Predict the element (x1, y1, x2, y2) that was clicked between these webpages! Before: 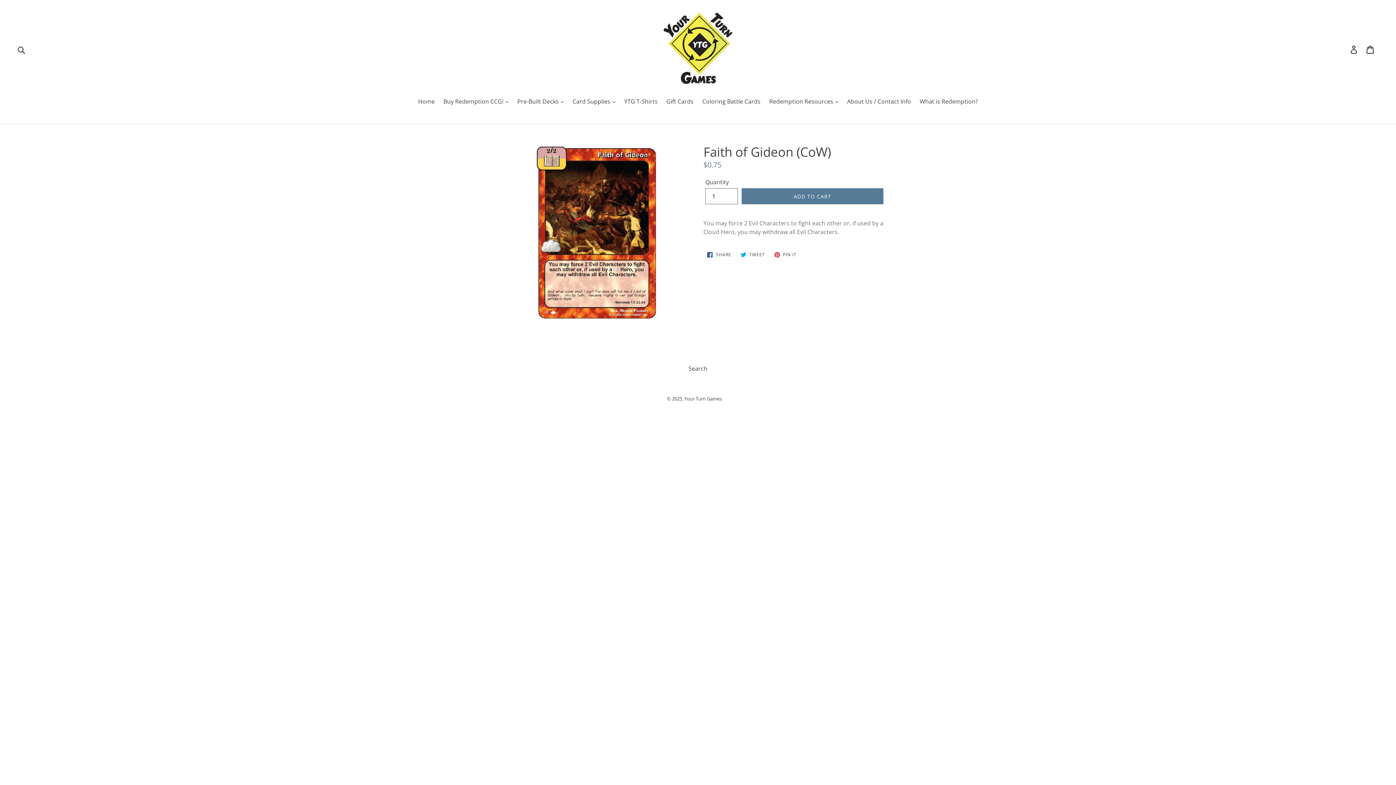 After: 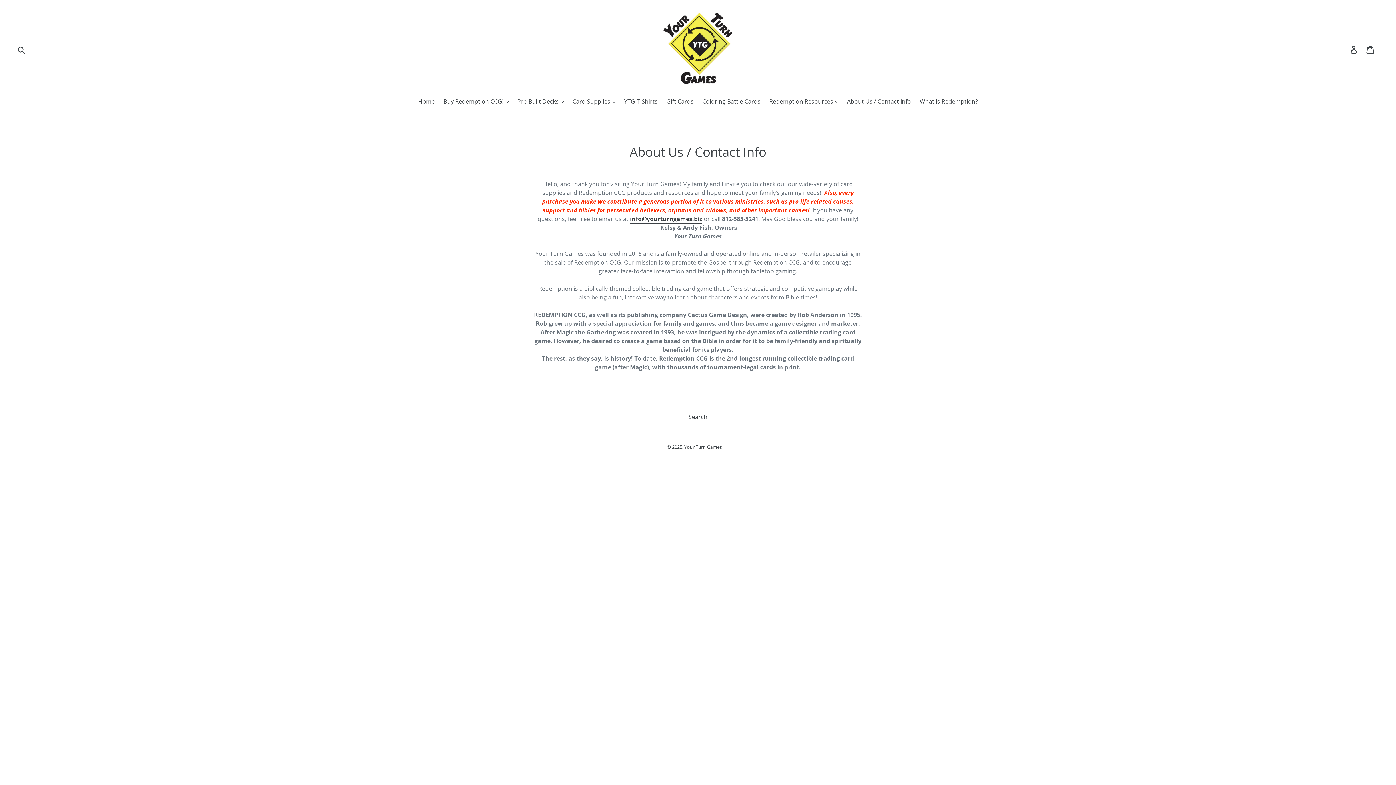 Action: label: About Us / Contact Info bbox: (843, 97, 914, 106)